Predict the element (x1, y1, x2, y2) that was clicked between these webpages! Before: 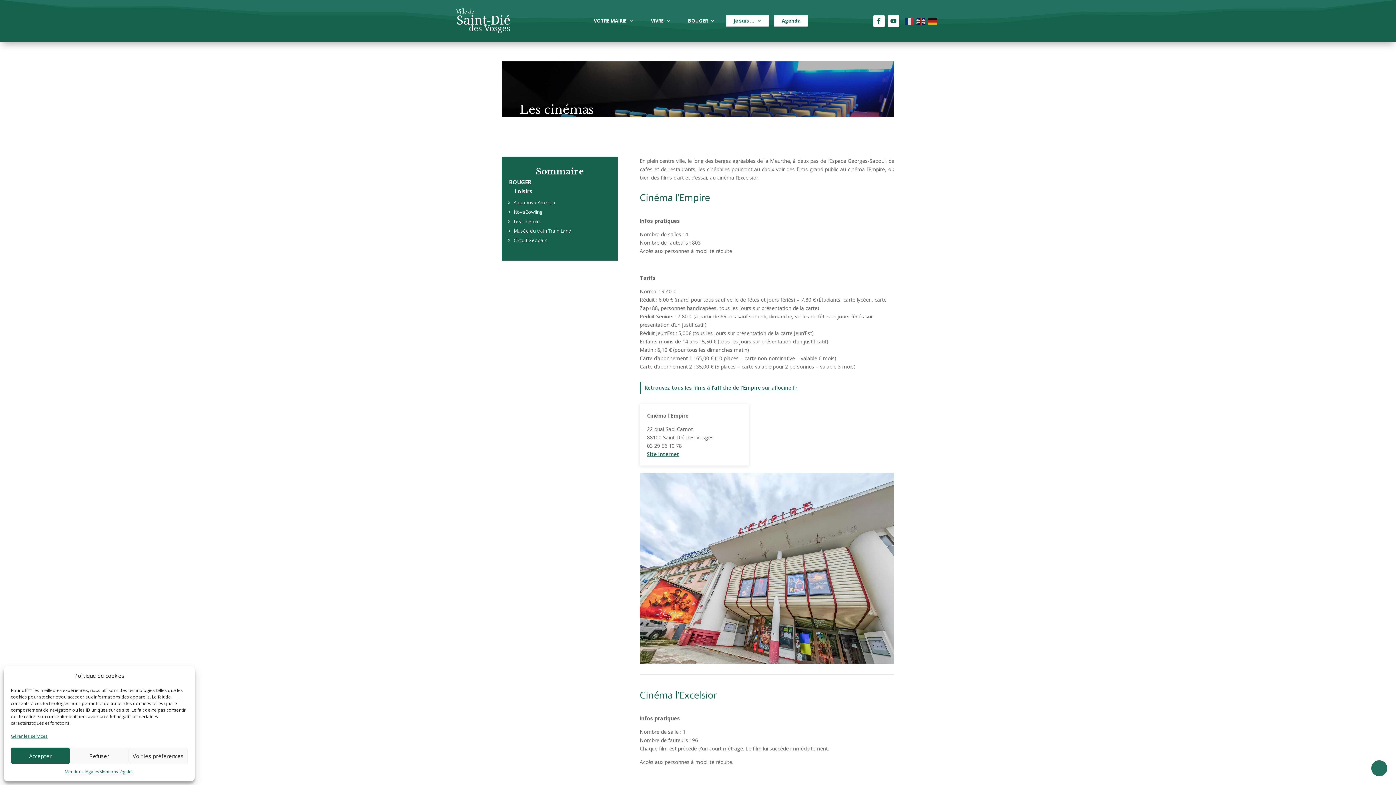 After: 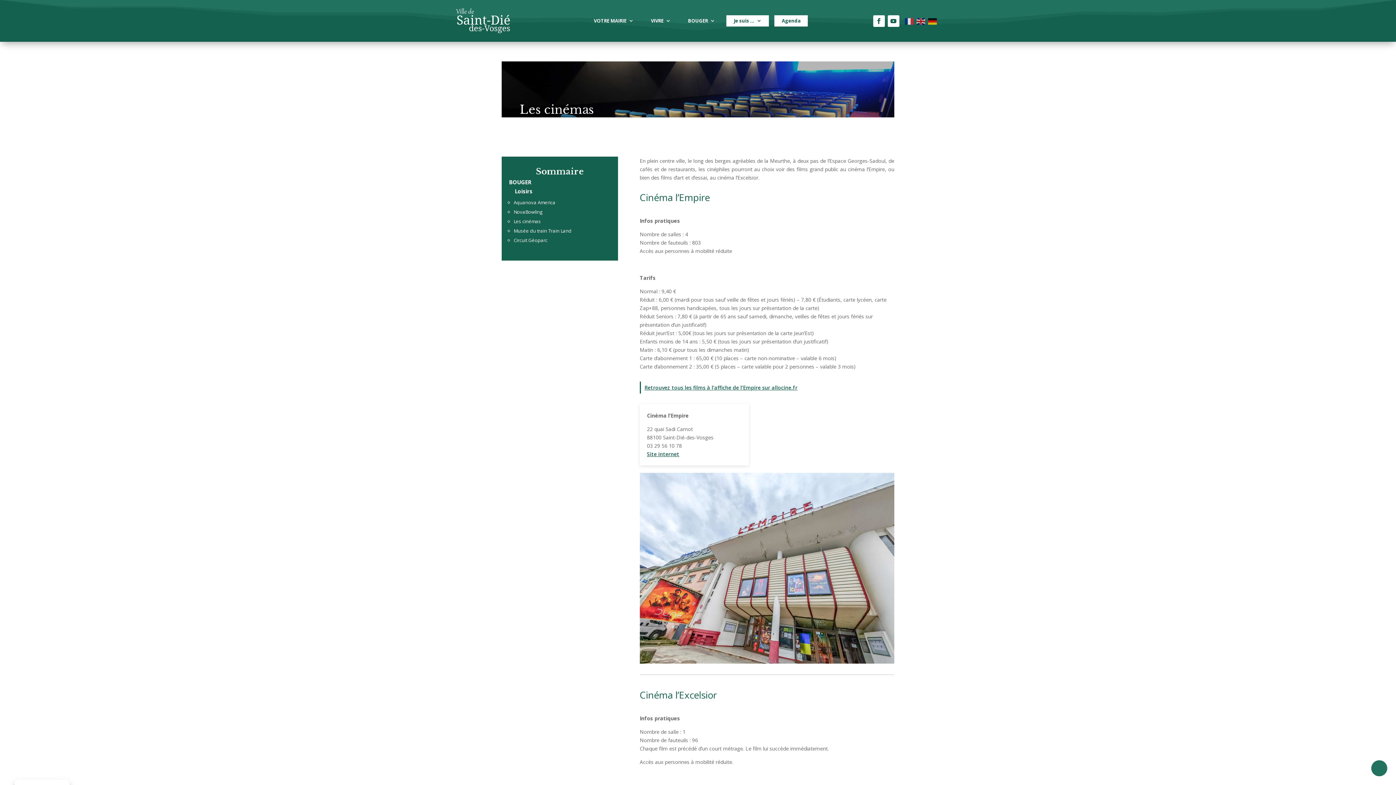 Action: label: Refuser bbox: (69, 748, 128, 764)